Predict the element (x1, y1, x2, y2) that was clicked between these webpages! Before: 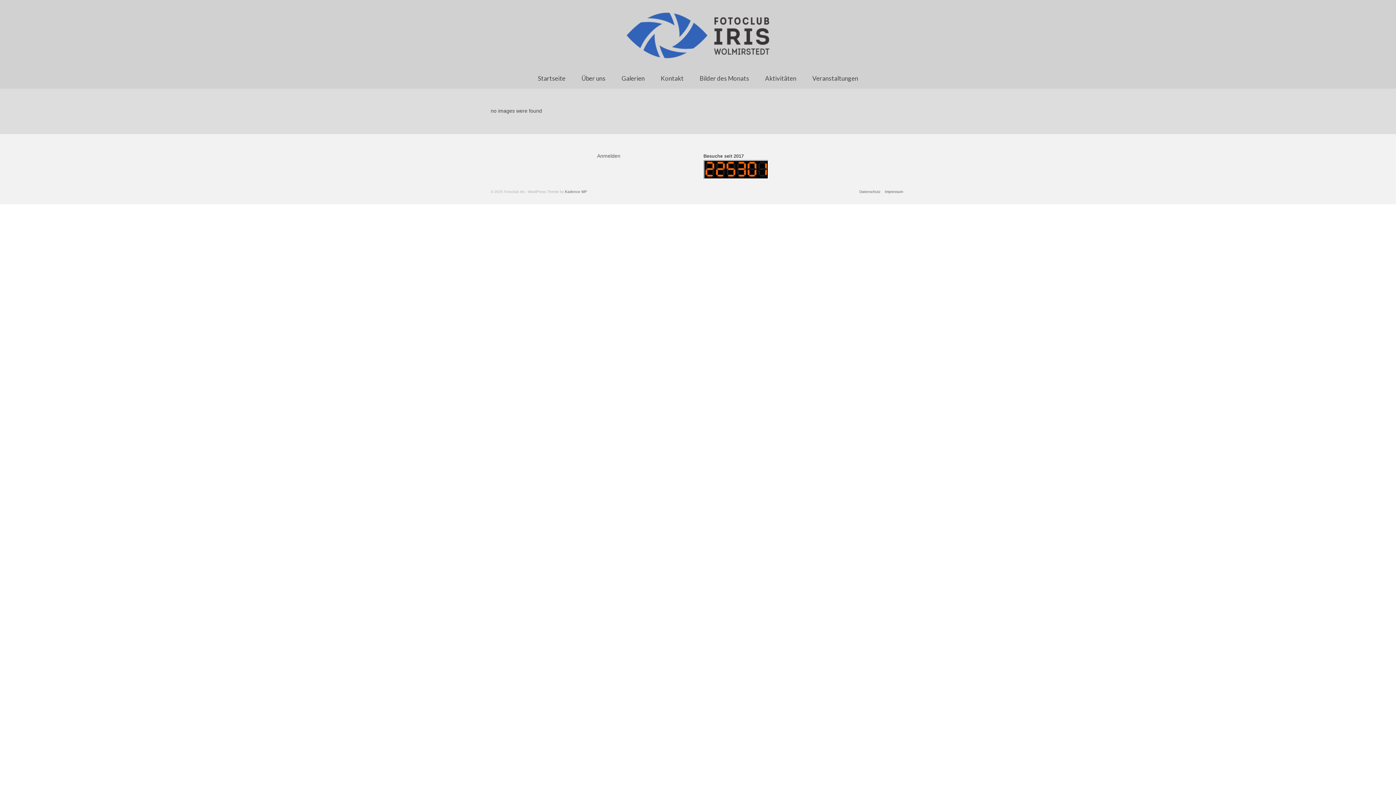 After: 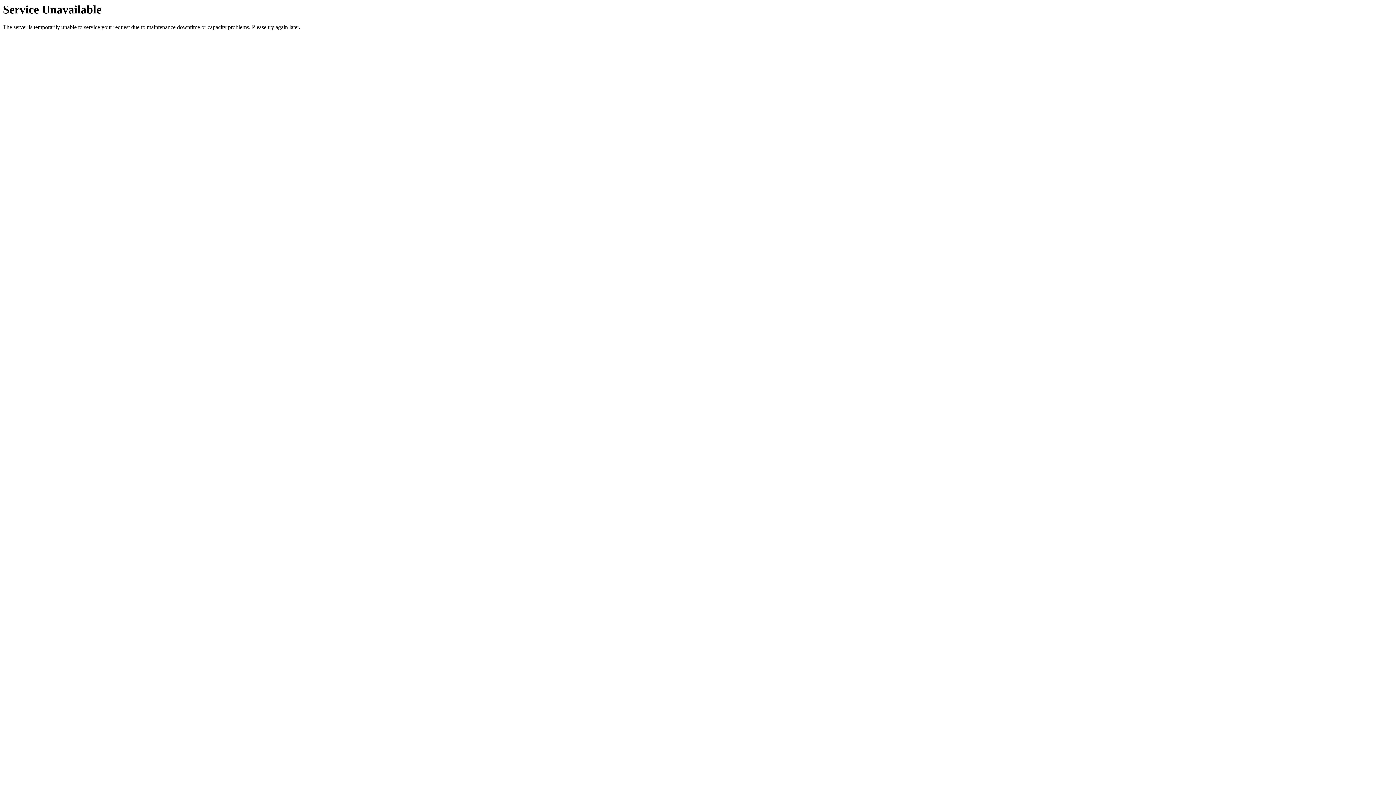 Action: label: Startseite bbox: (530, 71, 572, 85)